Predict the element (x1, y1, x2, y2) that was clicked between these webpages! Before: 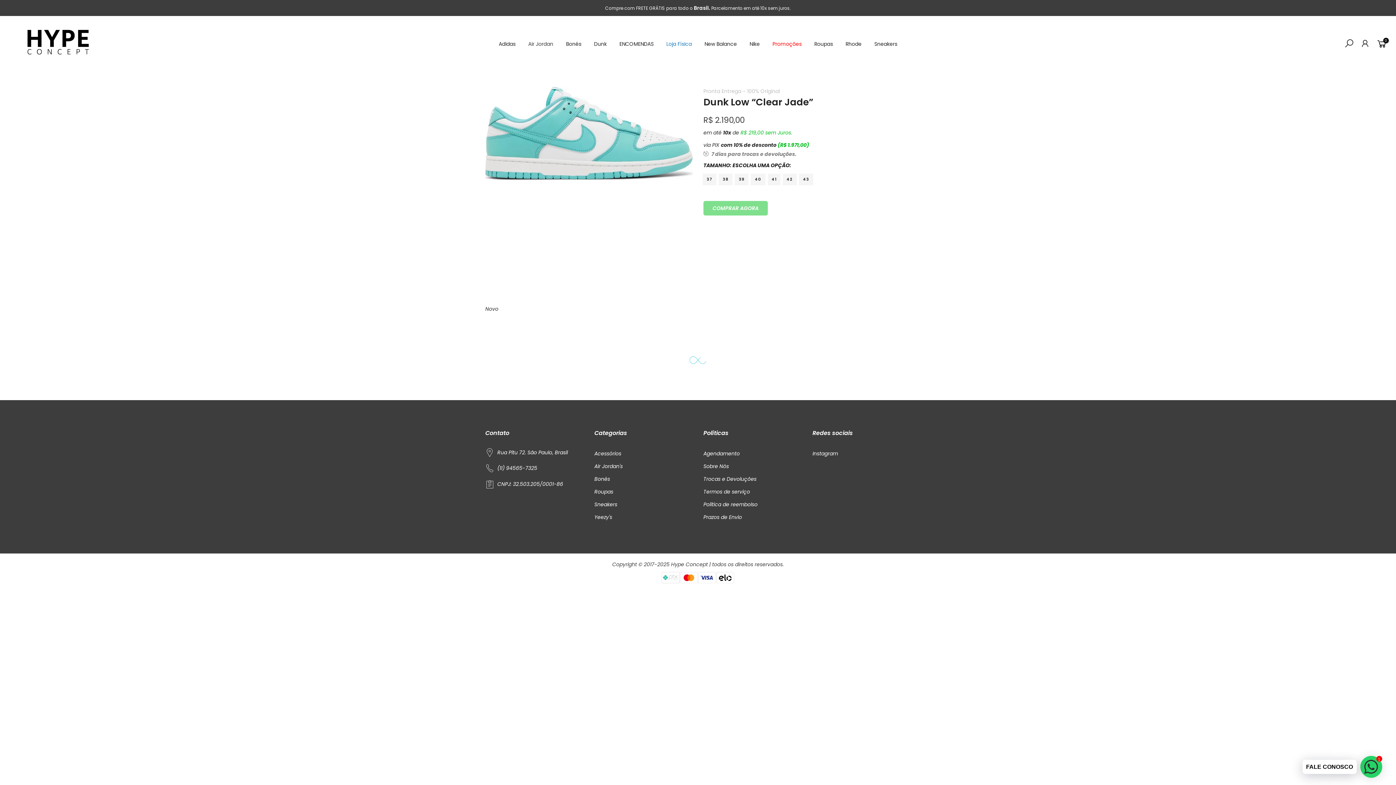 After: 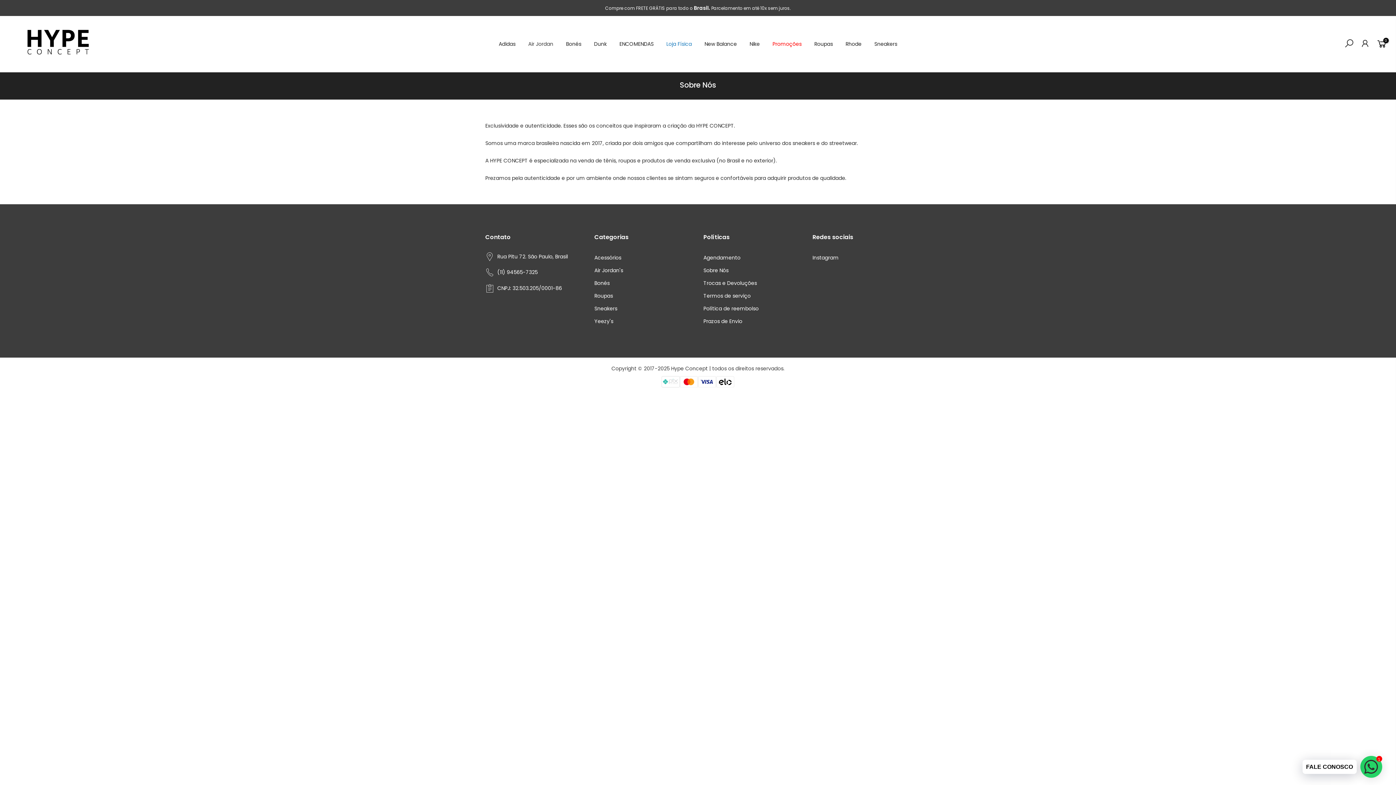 Action: label: Sobre Nós bbox: (703, 462, 729, 470)